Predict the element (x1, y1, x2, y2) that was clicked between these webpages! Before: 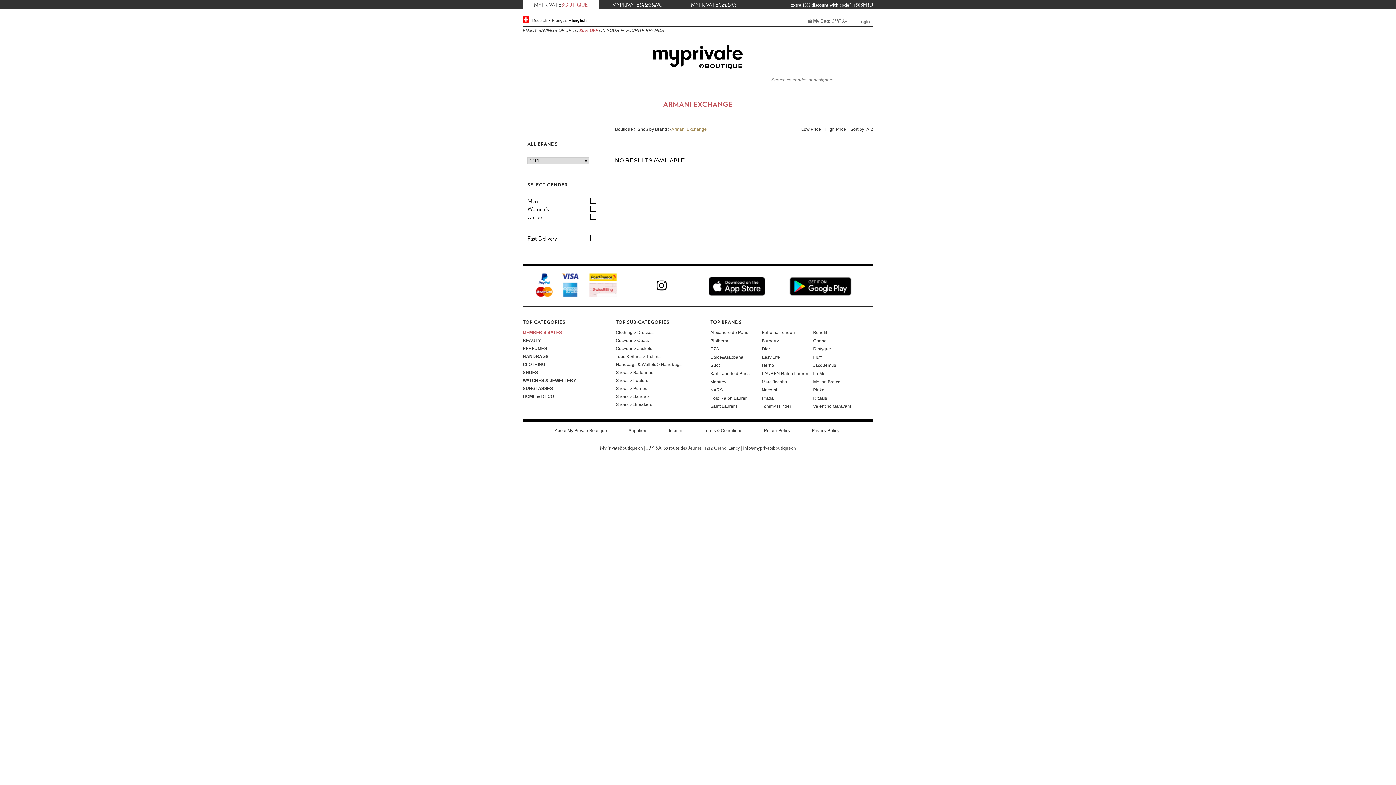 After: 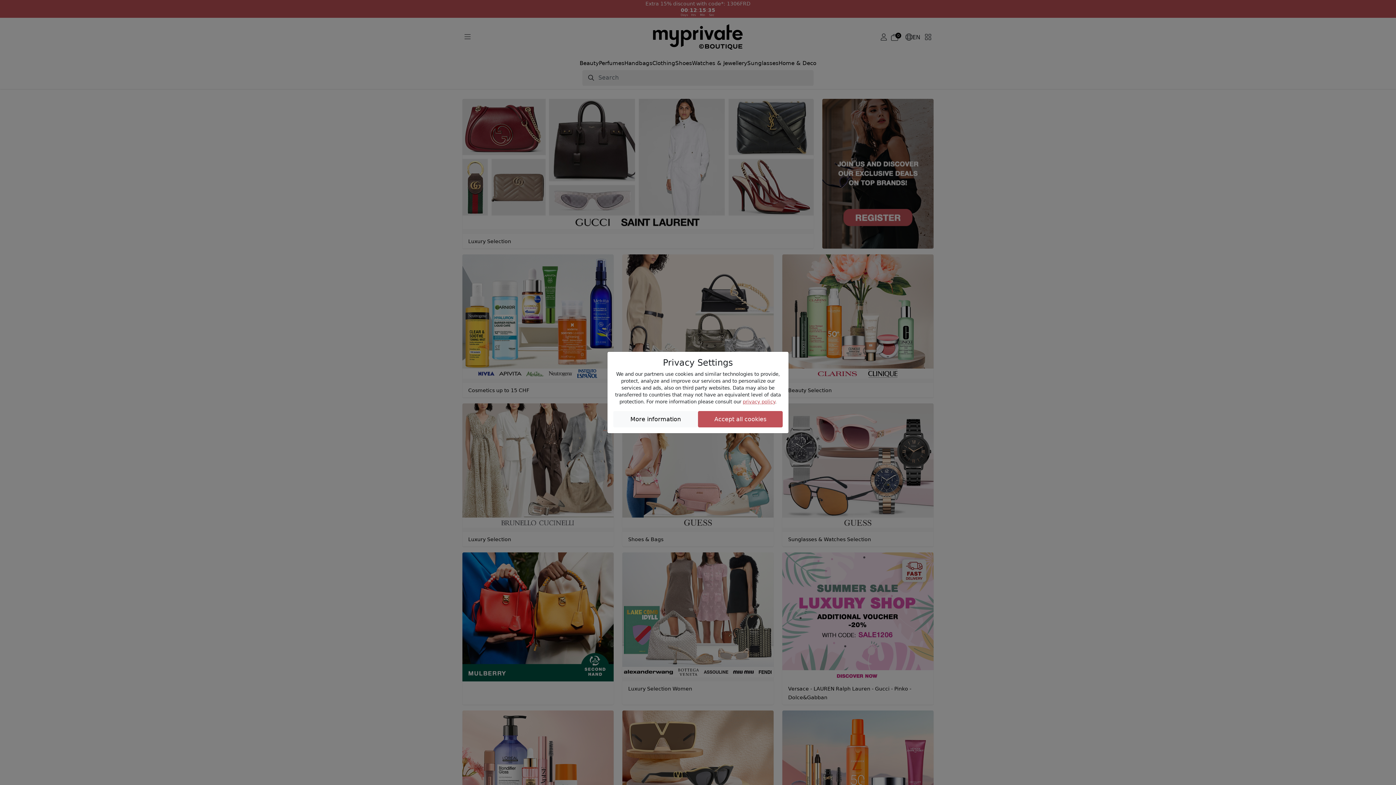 Action: label: About My Private Boutique bbox: (554, 428, 607, 433)